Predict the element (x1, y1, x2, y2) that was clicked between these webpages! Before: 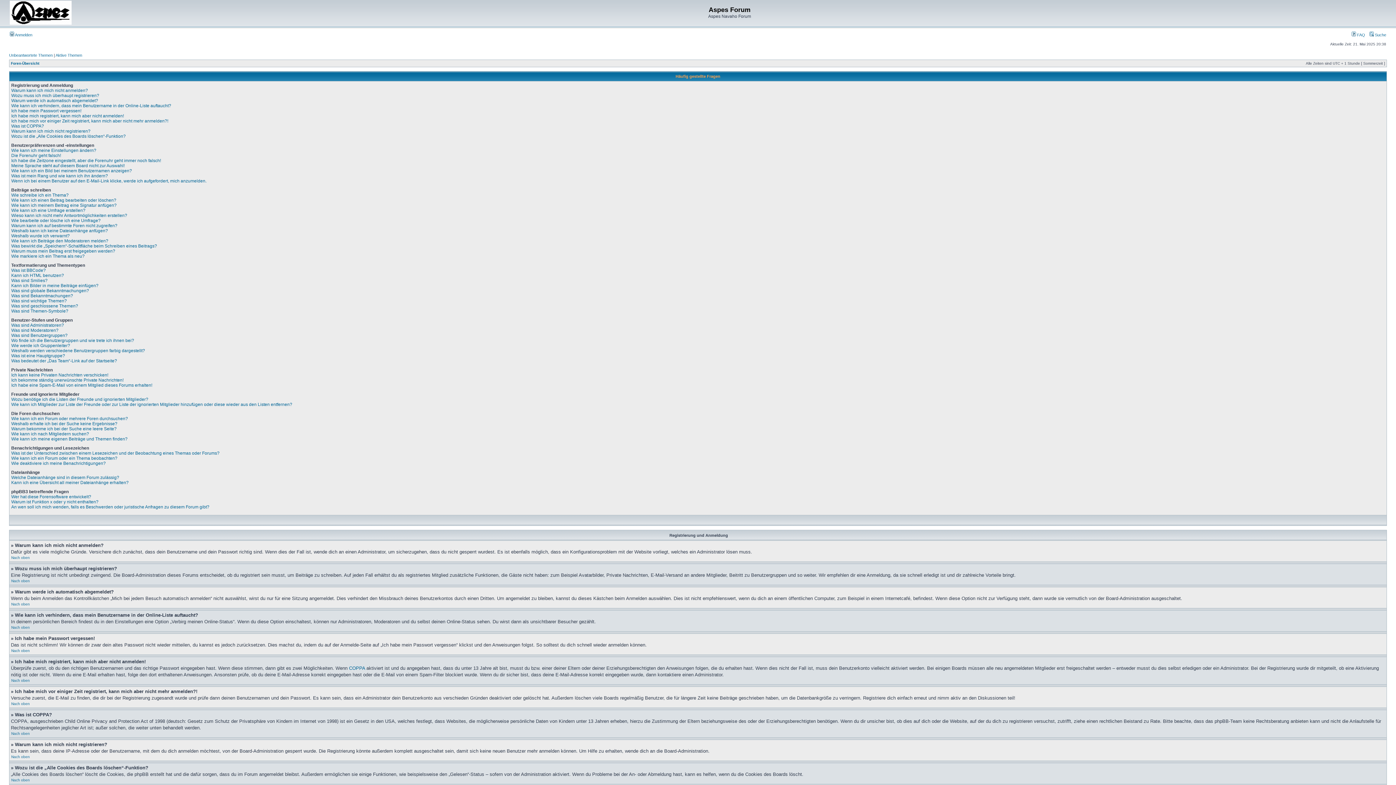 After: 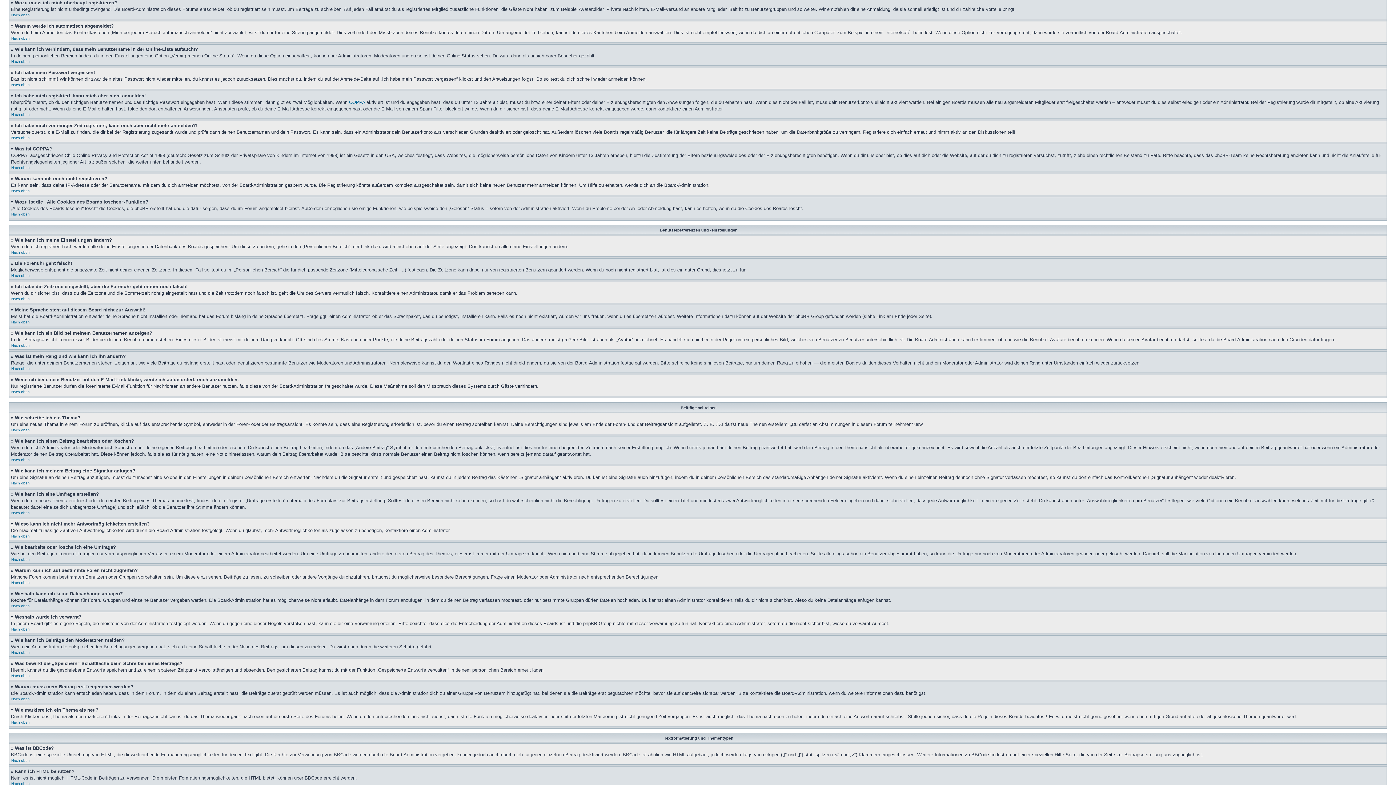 Action: label: Wozu muss ich mich überhaupt registrieren? bbox: (11, 93, 99, 98)